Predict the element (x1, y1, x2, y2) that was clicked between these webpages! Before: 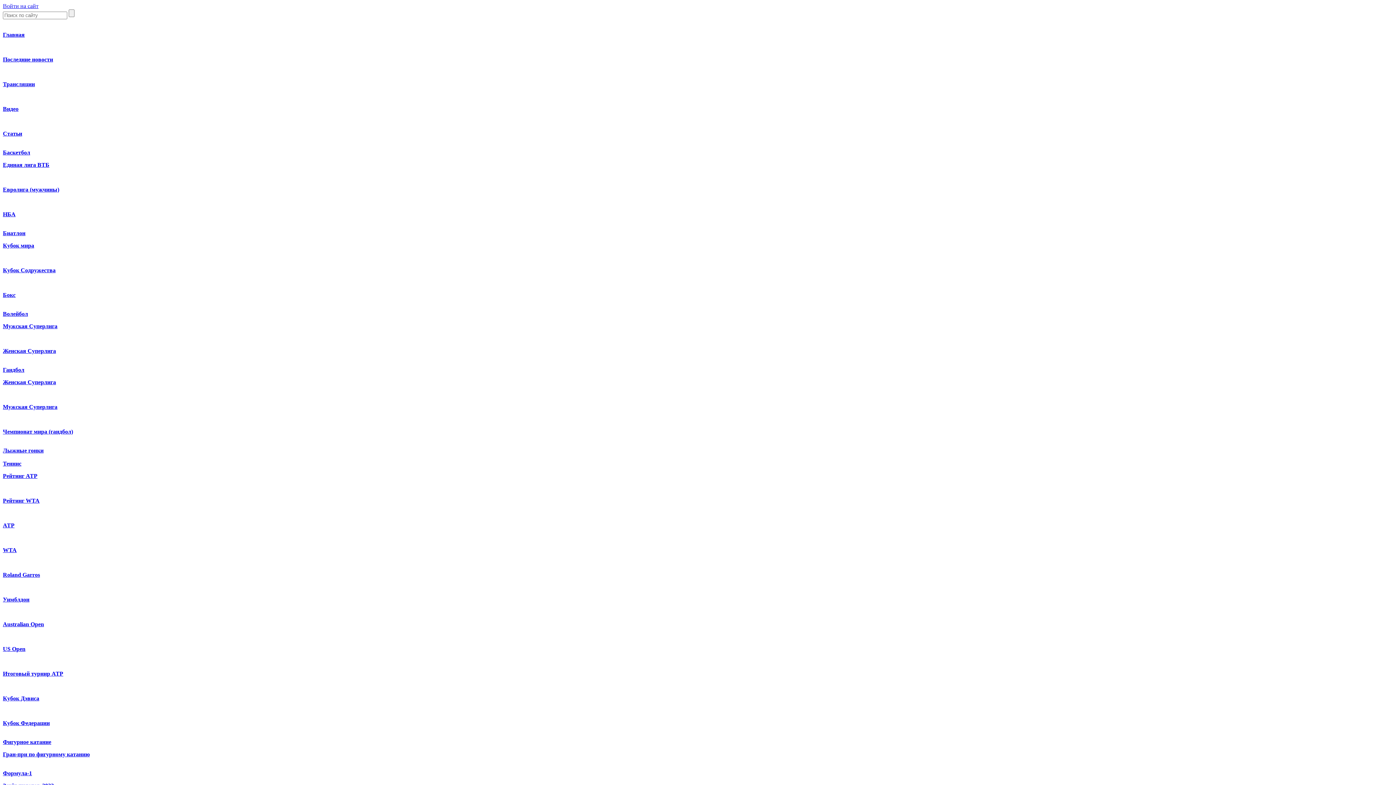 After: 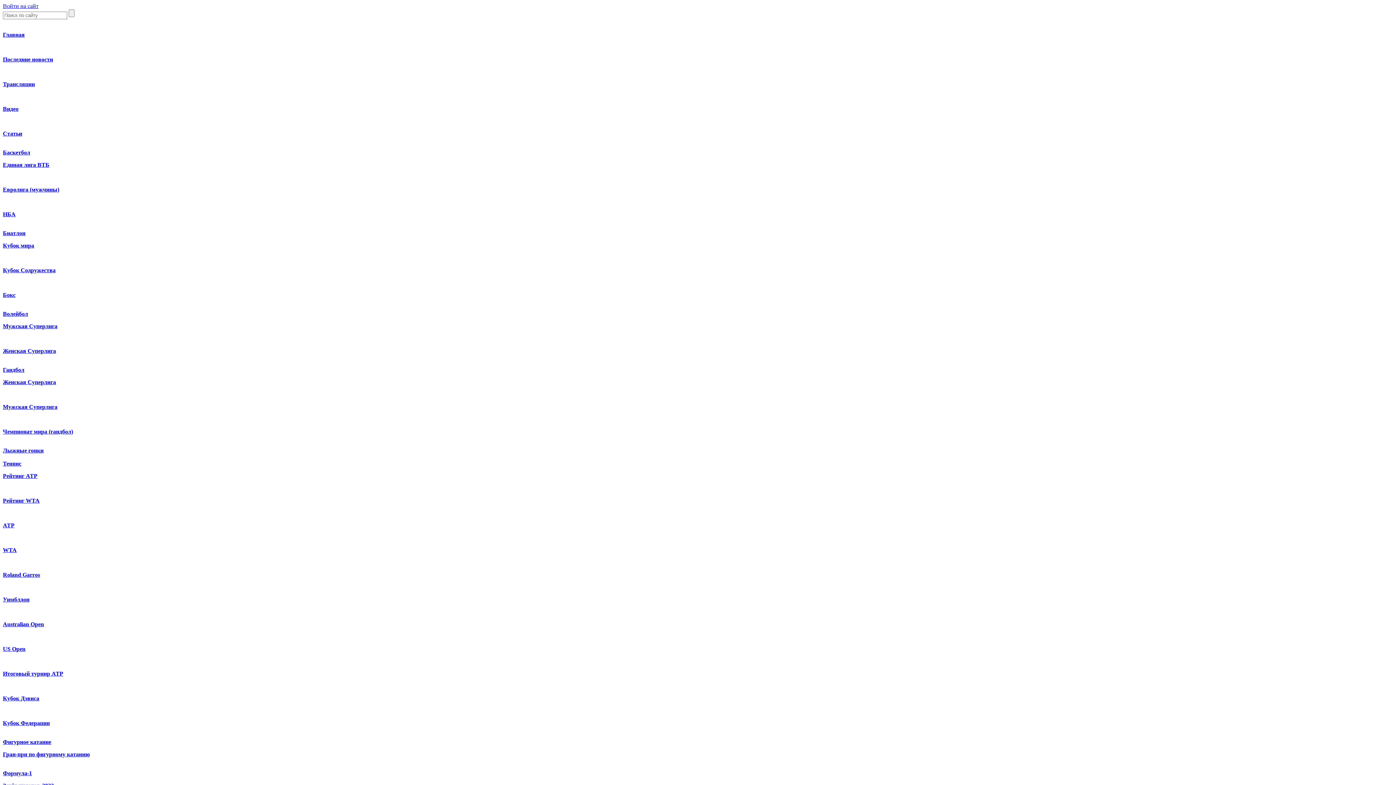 Action: bbox: (2, 646, 25, 652) label: US Open